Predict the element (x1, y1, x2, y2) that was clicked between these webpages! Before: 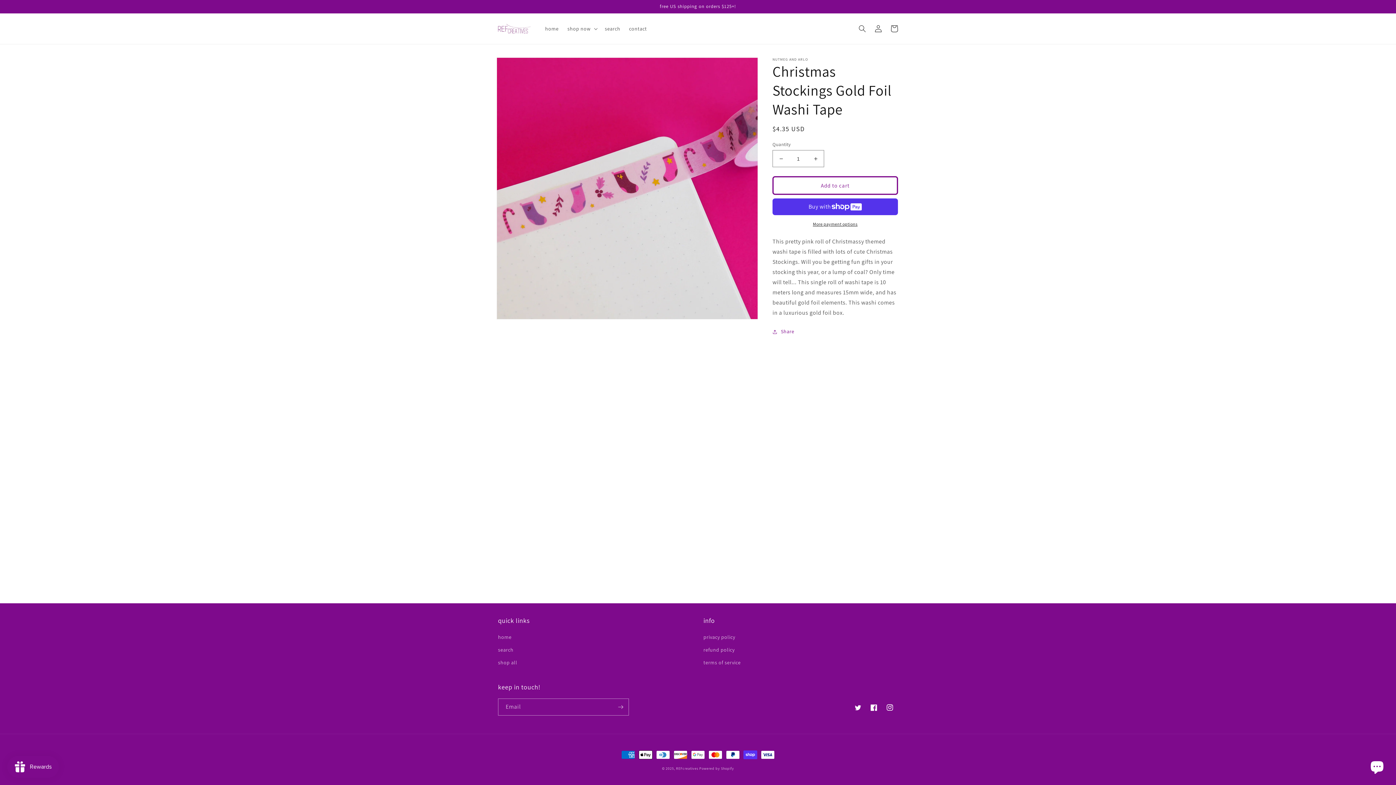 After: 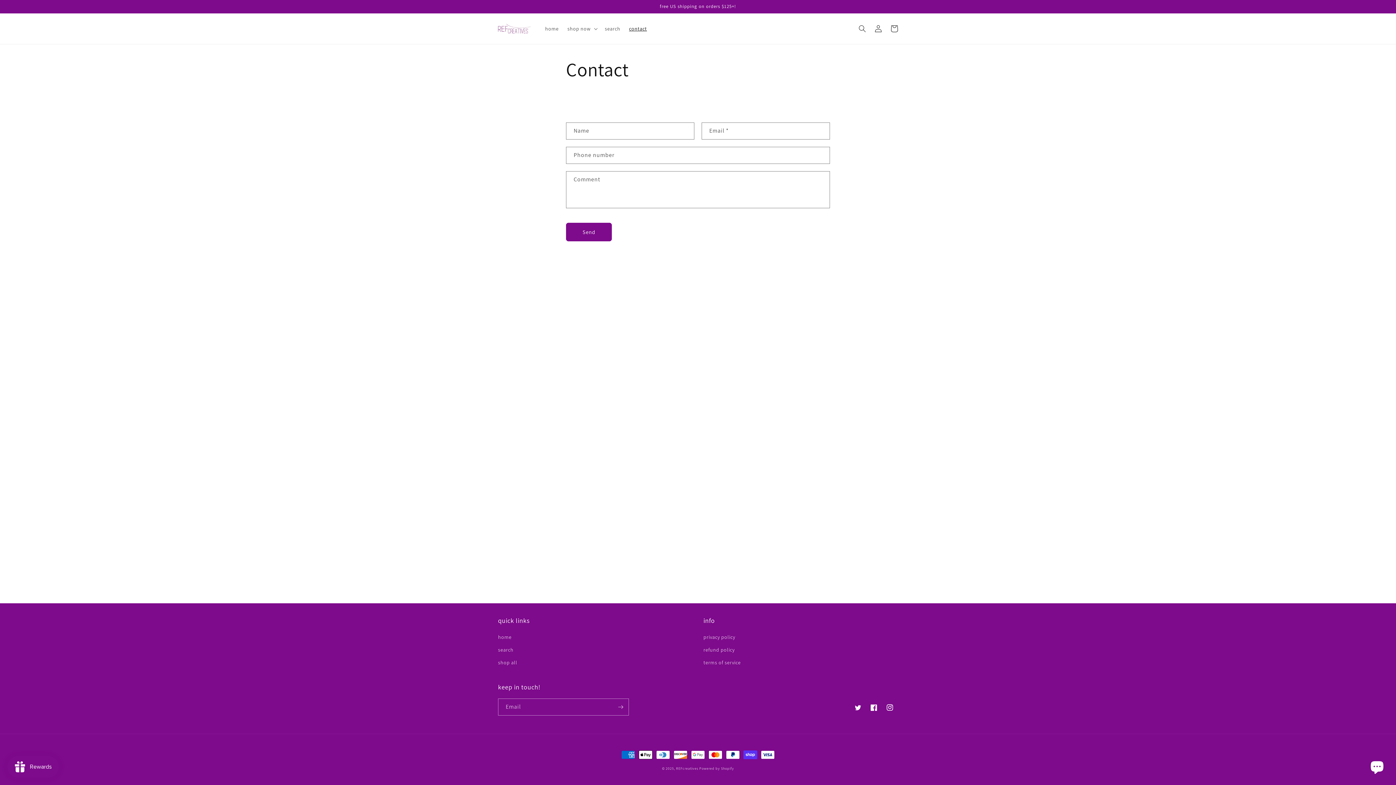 Action: label: contact bbox: (624, 21, 651, 36)